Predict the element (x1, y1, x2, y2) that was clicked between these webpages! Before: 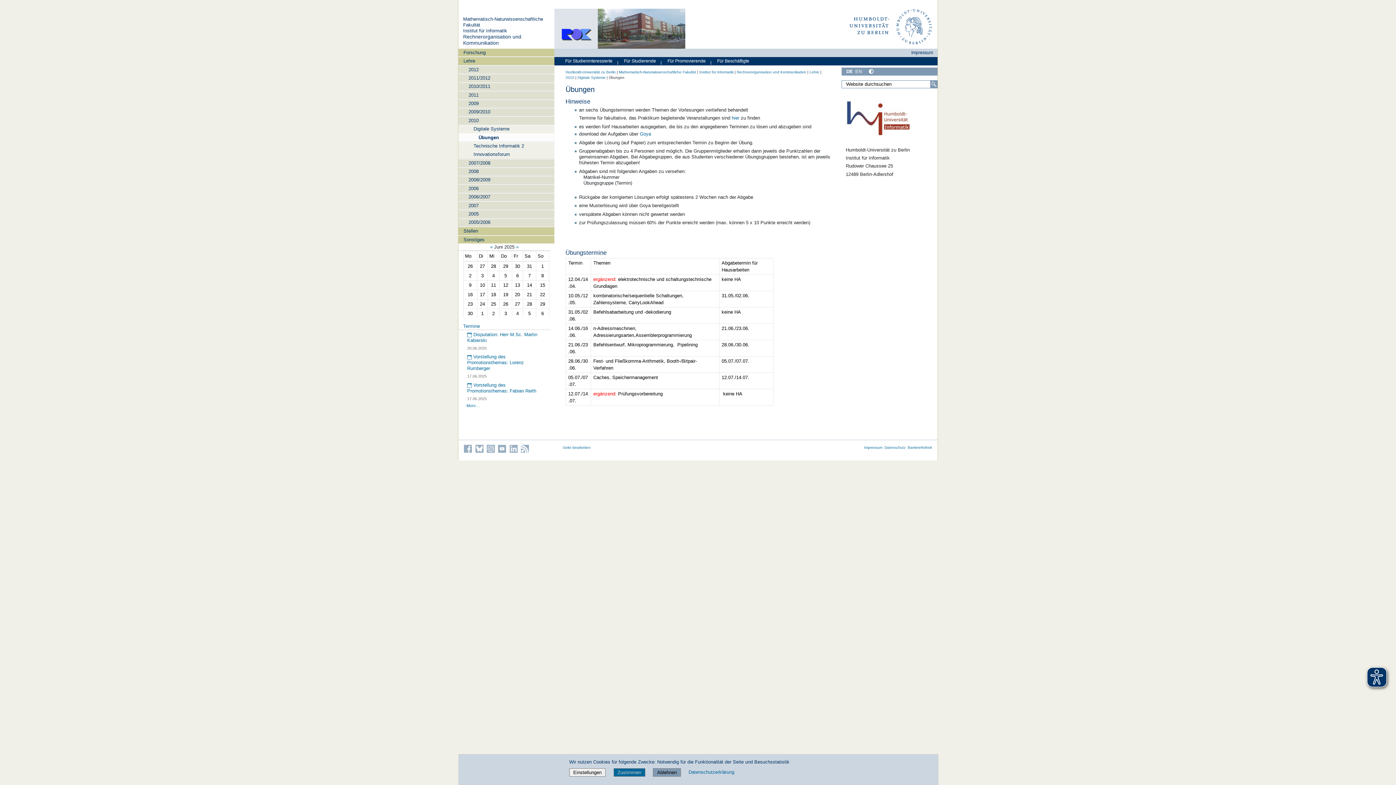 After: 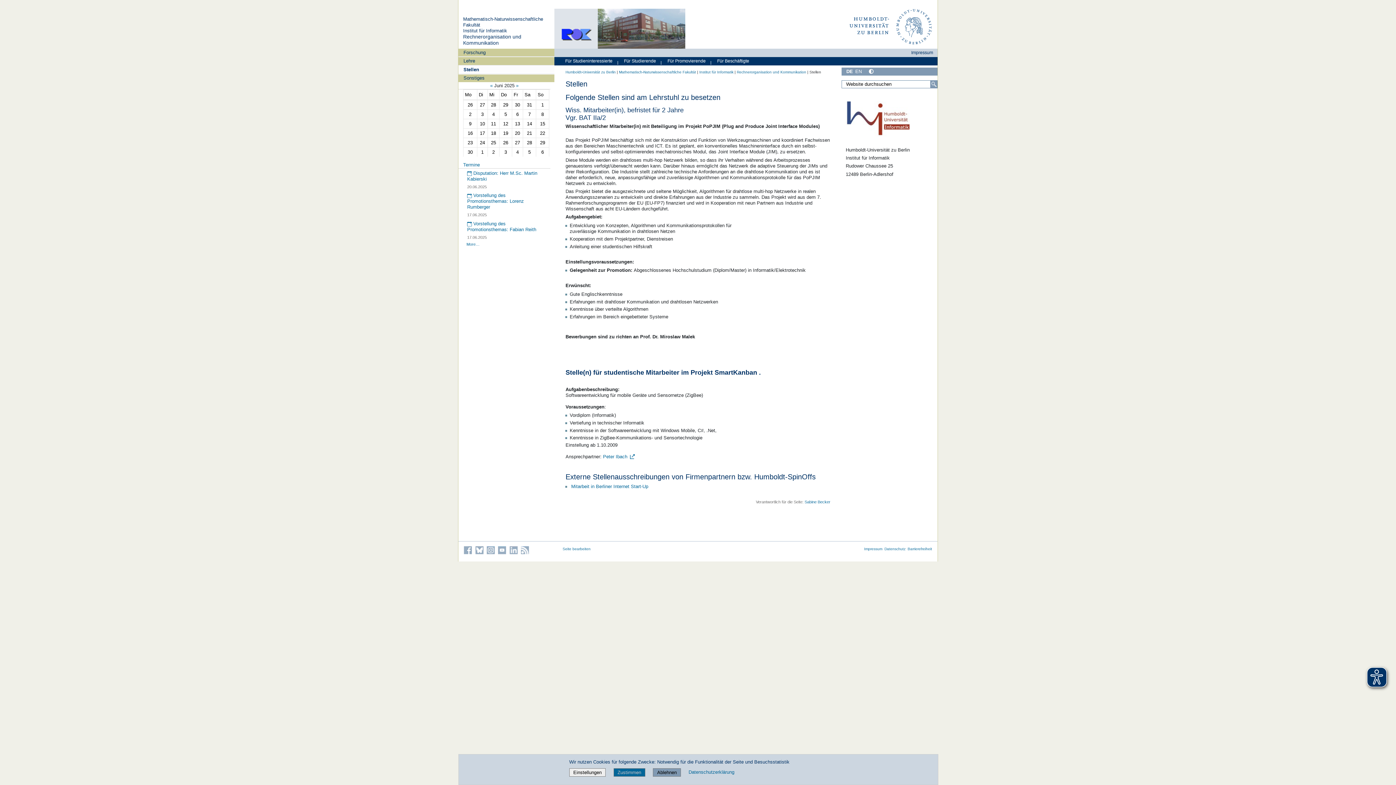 Action: label: Stellen bbox: (458, 226, 554, 235)